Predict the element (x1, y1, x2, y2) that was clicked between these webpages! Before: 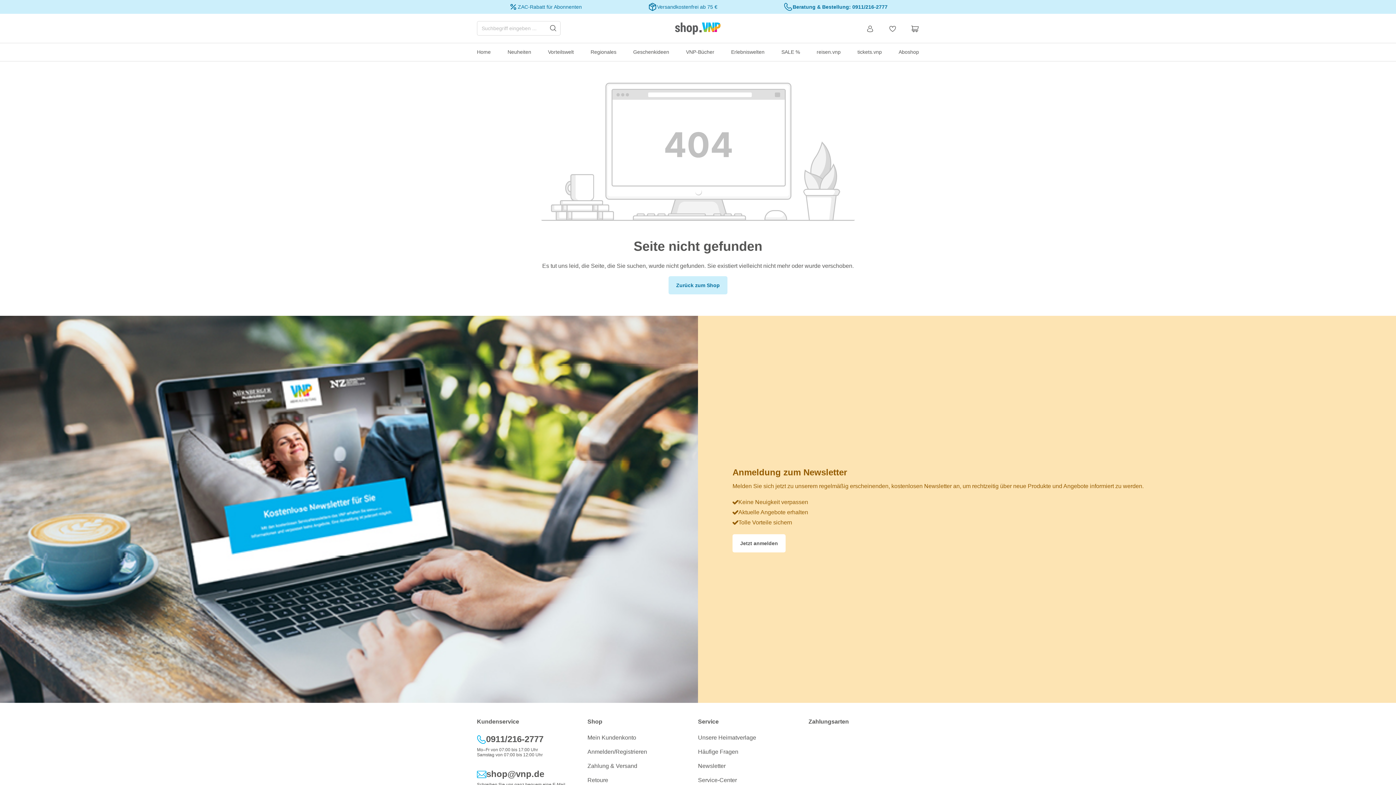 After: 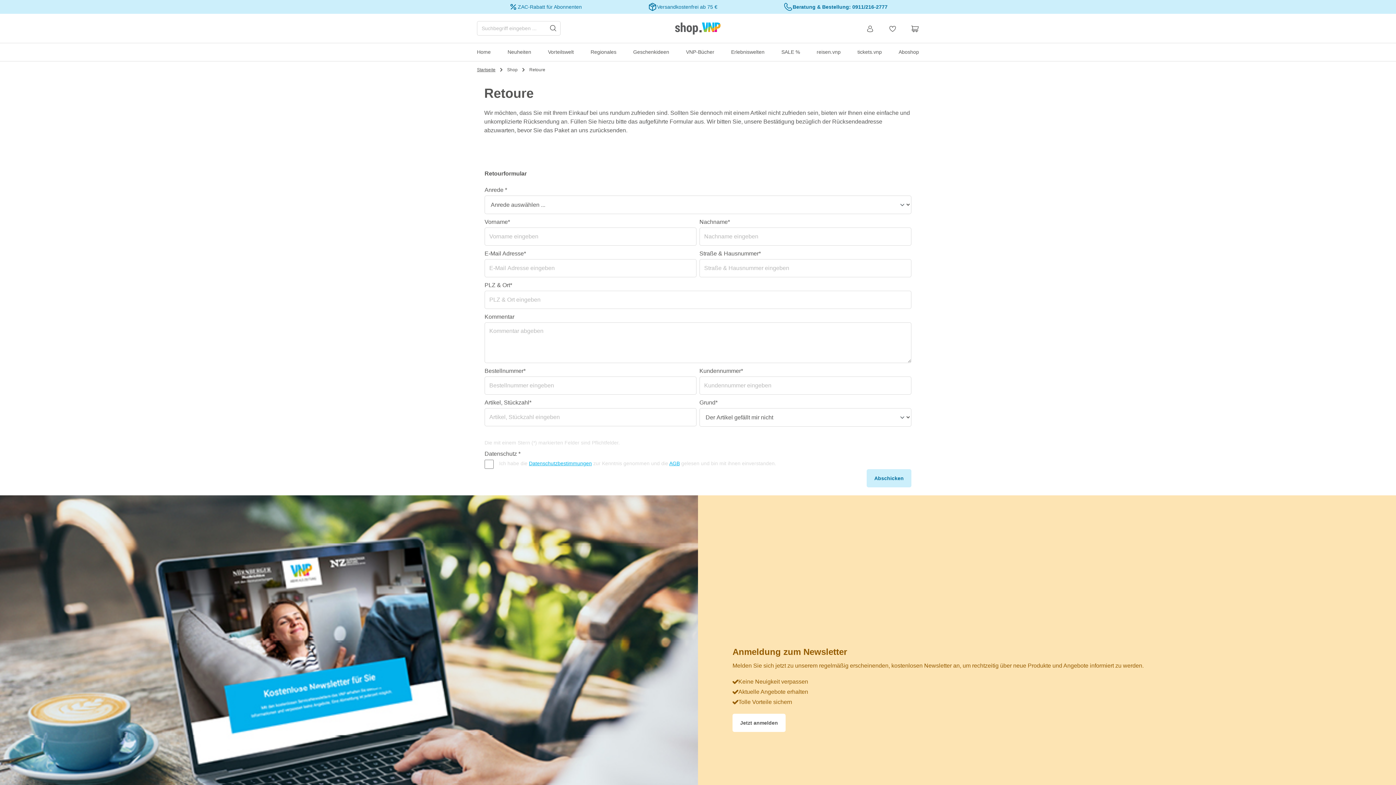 Action: label: Retoure bbox: (587, 777, 608, 783)